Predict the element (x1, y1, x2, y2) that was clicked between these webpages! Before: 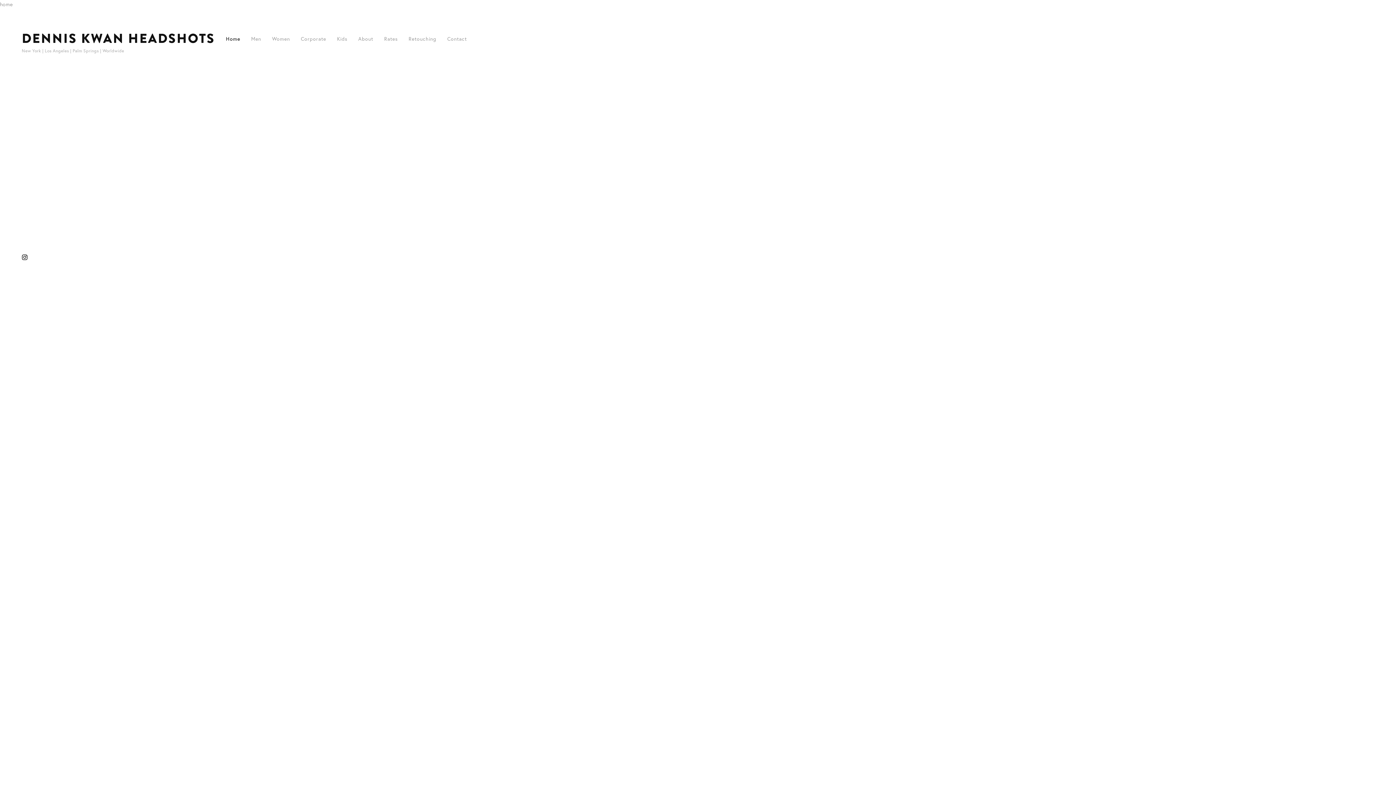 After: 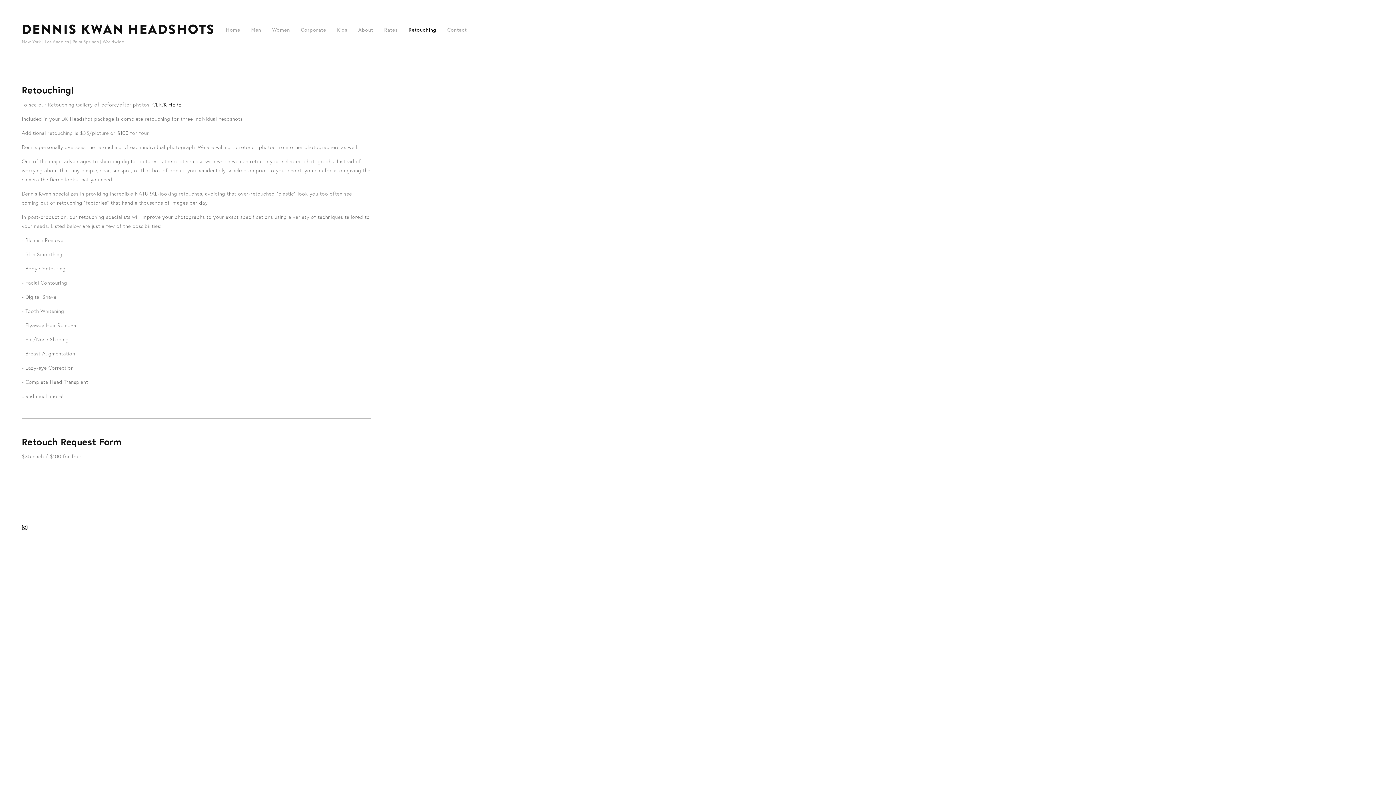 Action: bbox: (408, 30, 436, 46) label: Retouching